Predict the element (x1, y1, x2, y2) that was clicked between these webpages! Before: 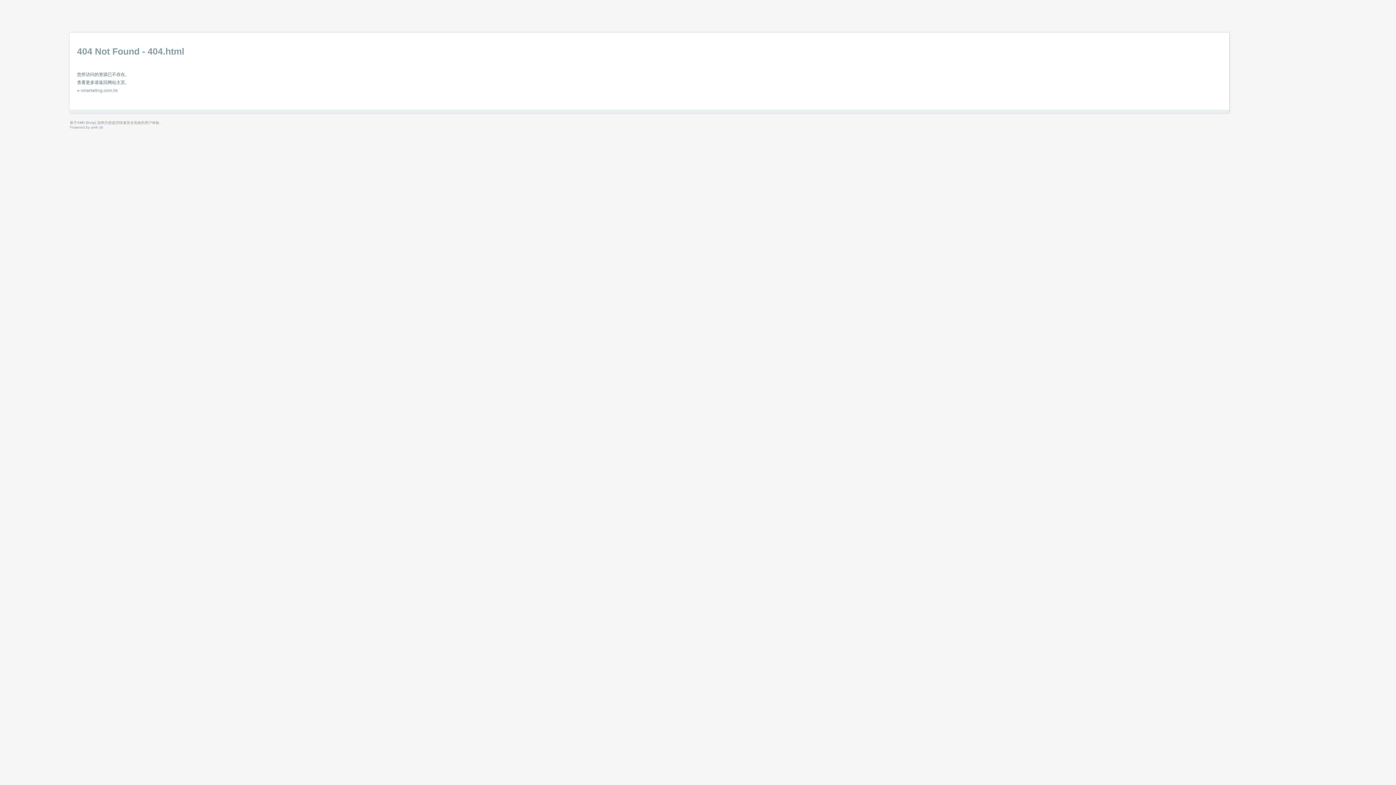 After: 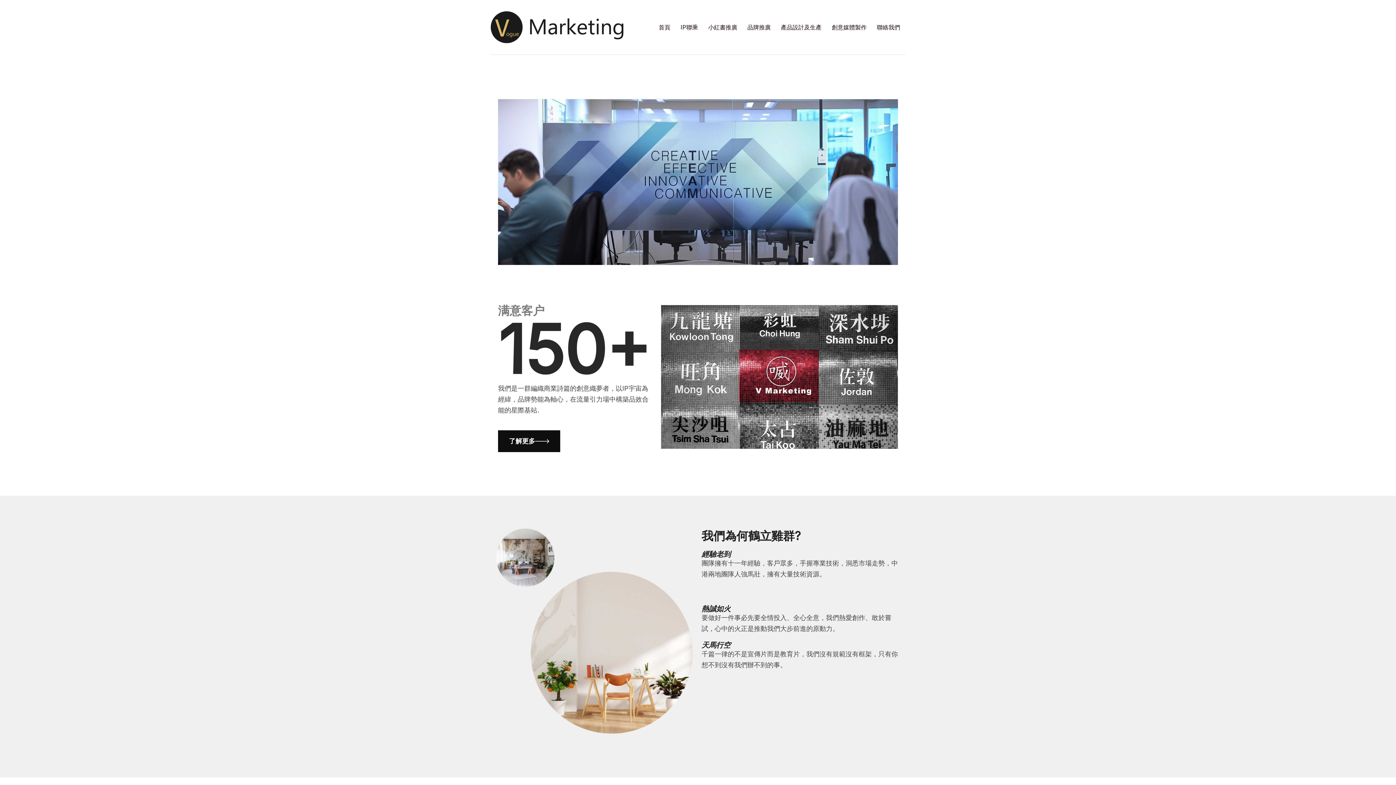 Action: label: vmarketing.com.hk bbox: (80, 88, 117, 93)